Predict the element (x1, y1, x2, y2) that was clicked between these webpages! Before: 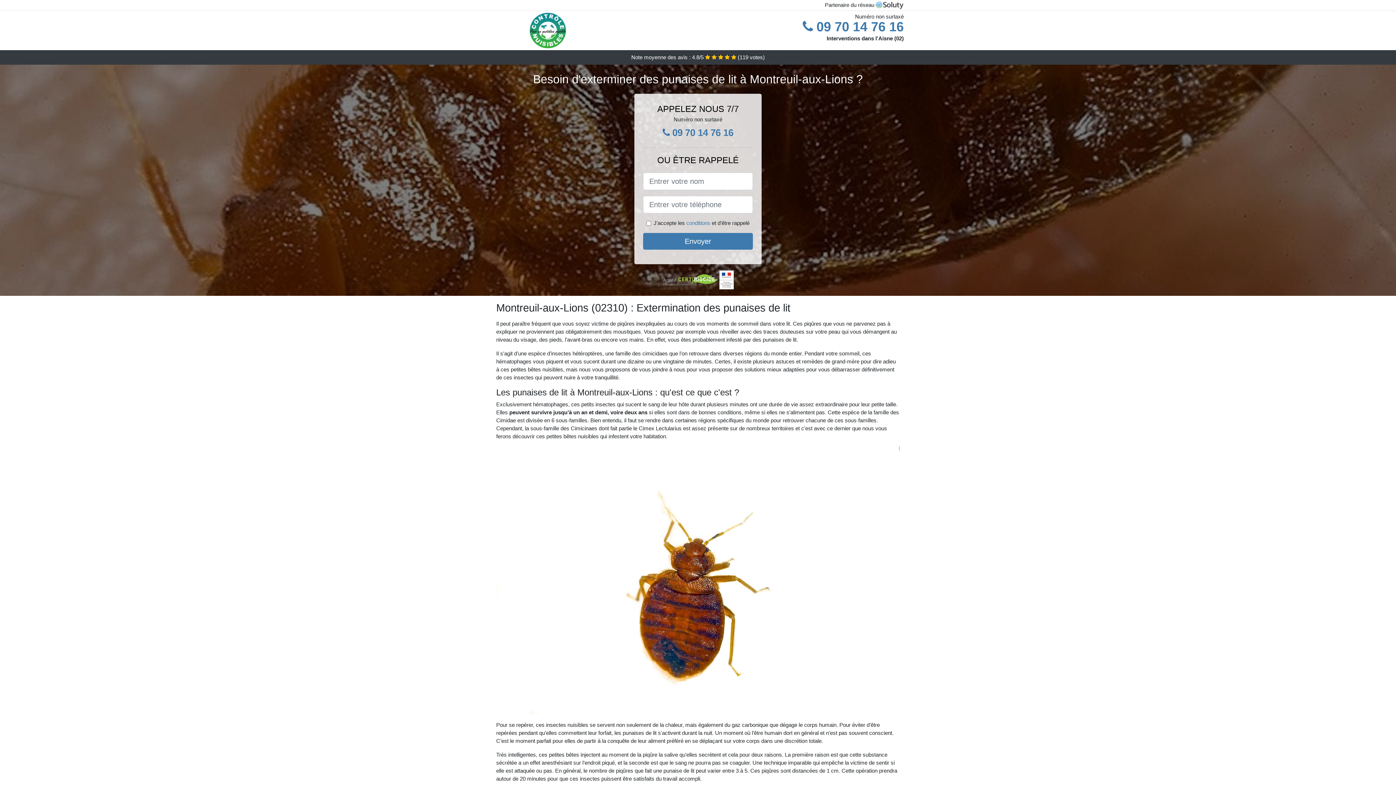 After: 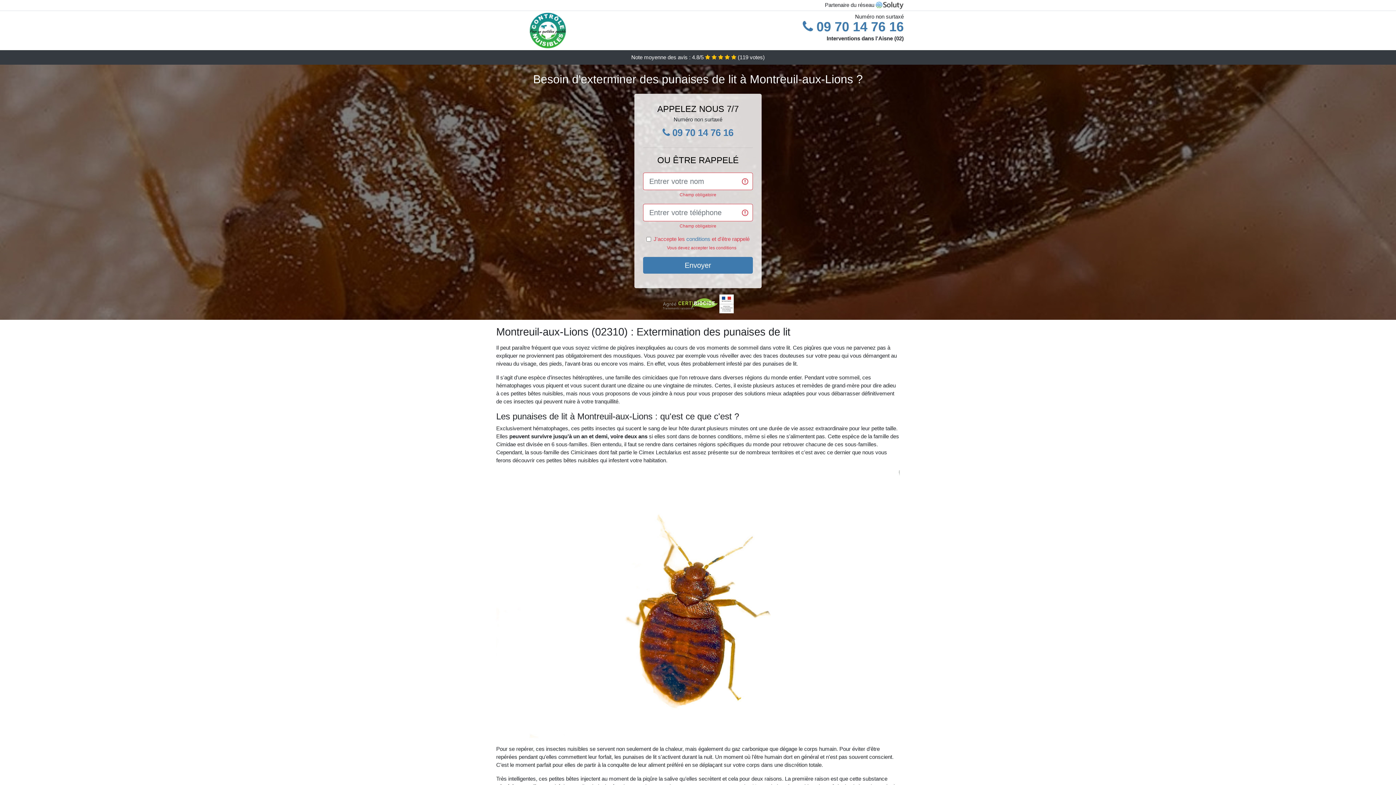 Action: label: Envoyer bbox: (643, 233, 753, 249)